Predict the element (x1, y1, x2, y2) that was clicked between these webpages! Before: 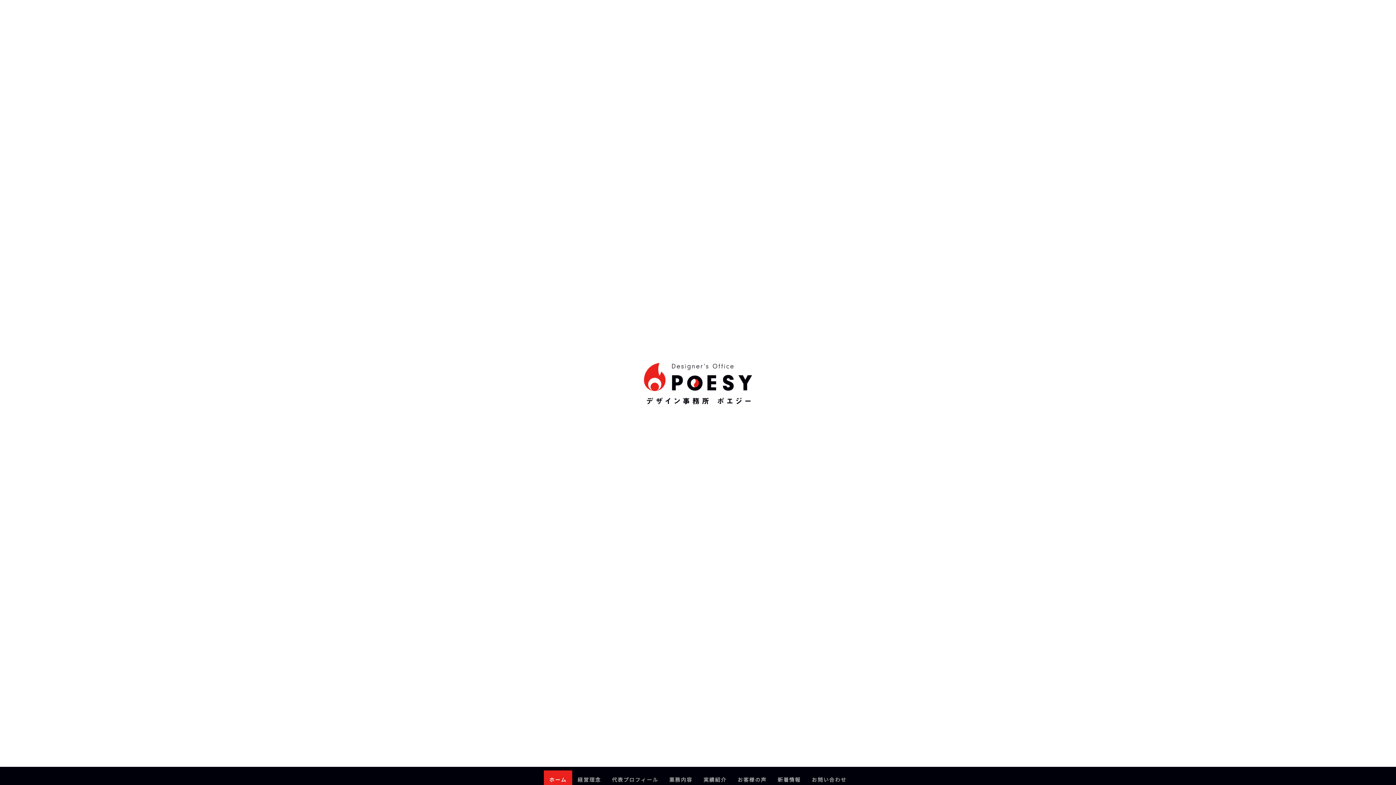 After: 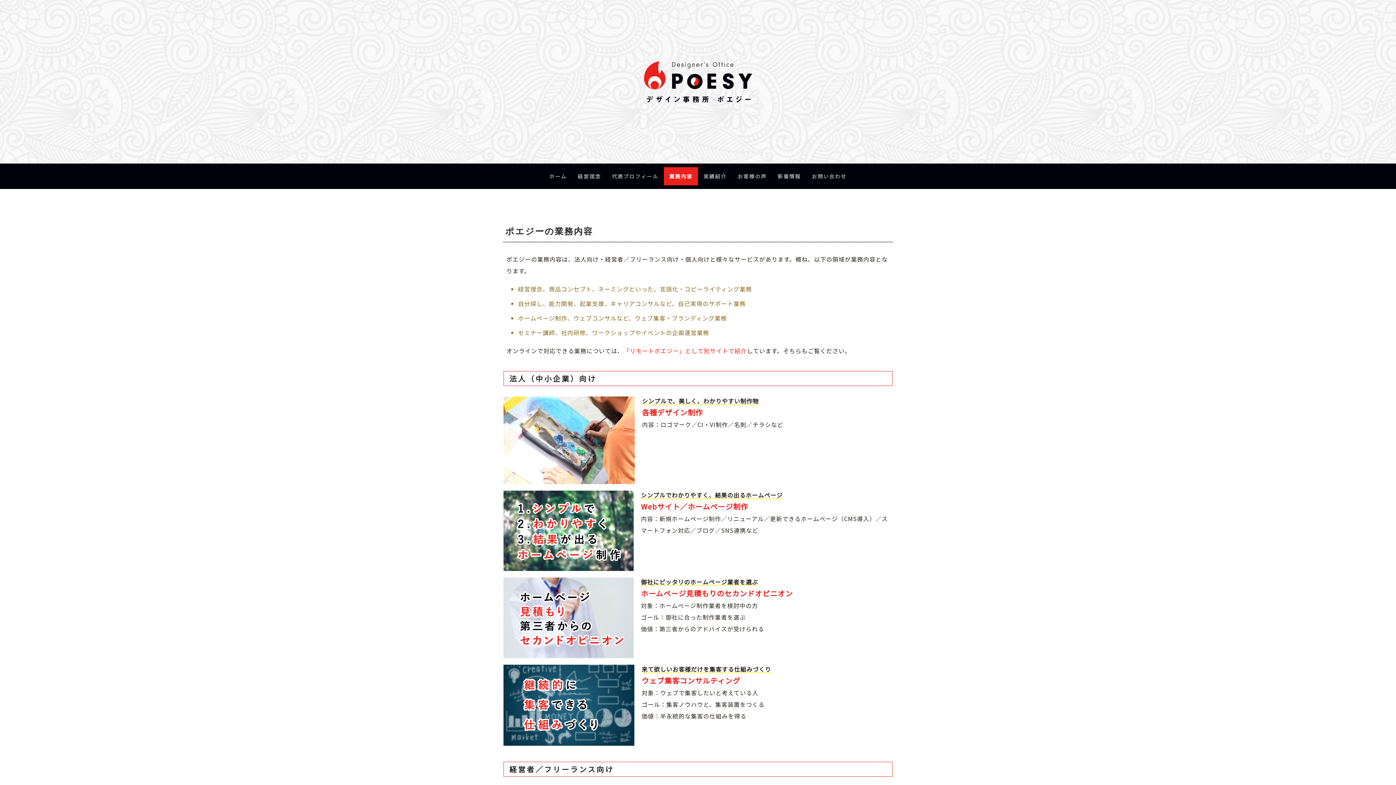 Action: label: 業務内容 bbox: (664, 770, 698, 789)